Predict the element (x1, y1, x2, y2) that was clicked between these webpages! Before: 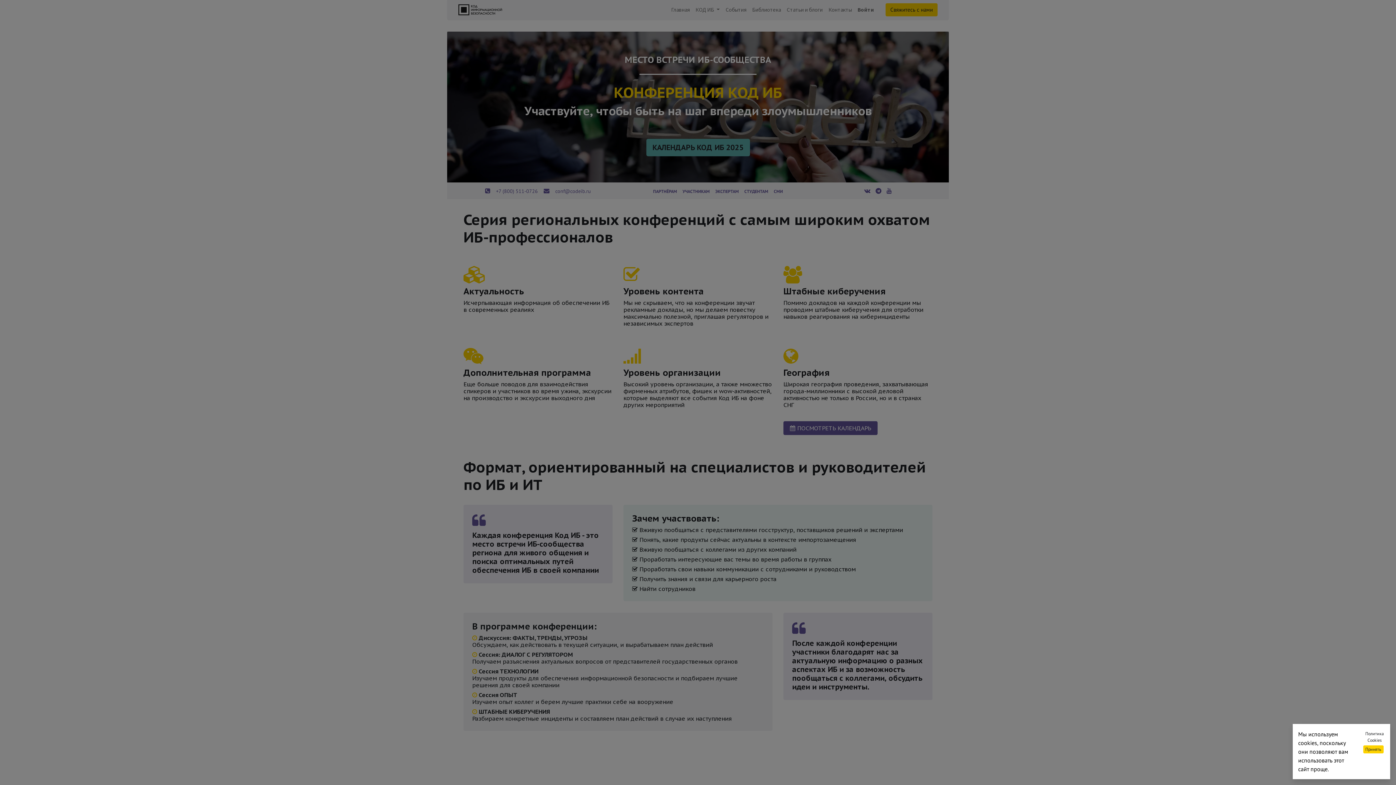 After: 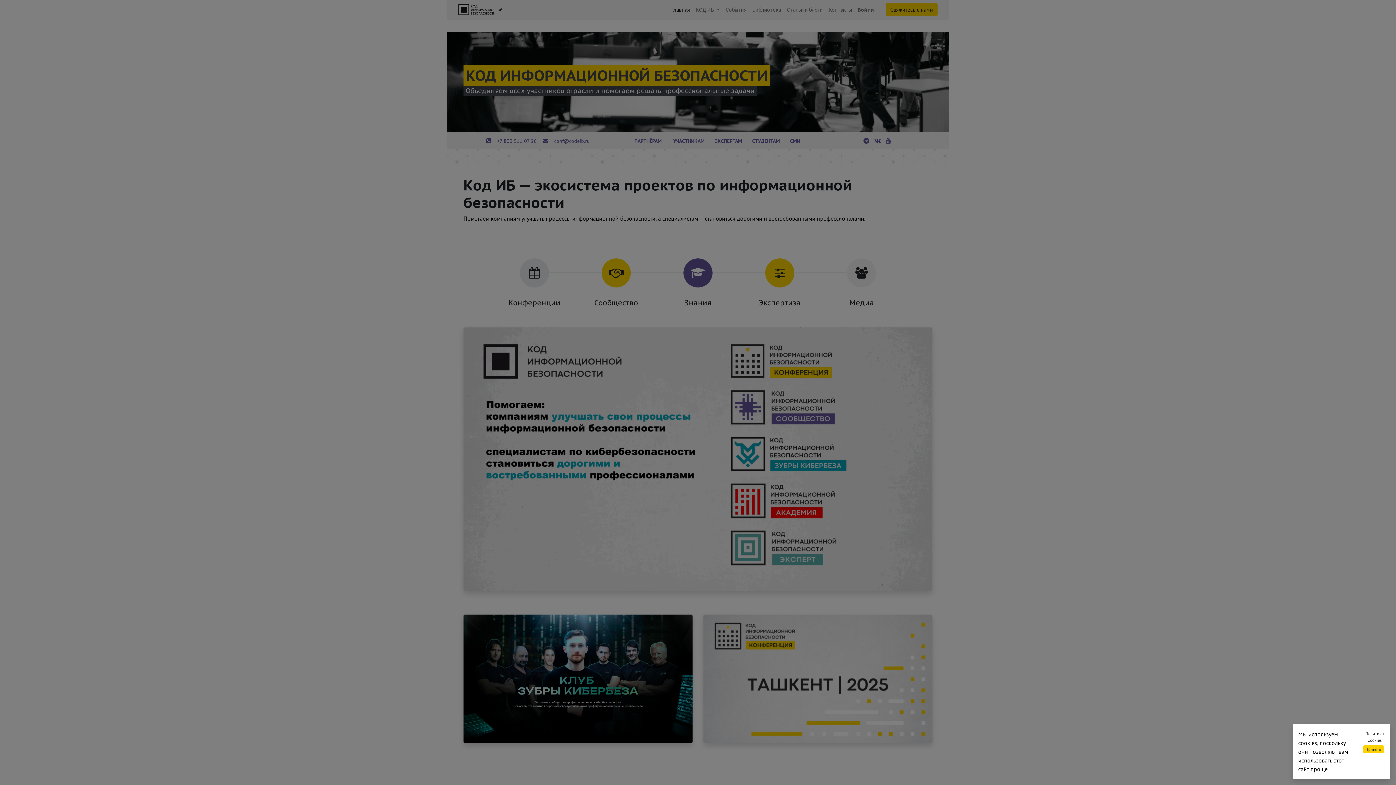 Action: bbox: (668, 3, 692, 16) label: Главная